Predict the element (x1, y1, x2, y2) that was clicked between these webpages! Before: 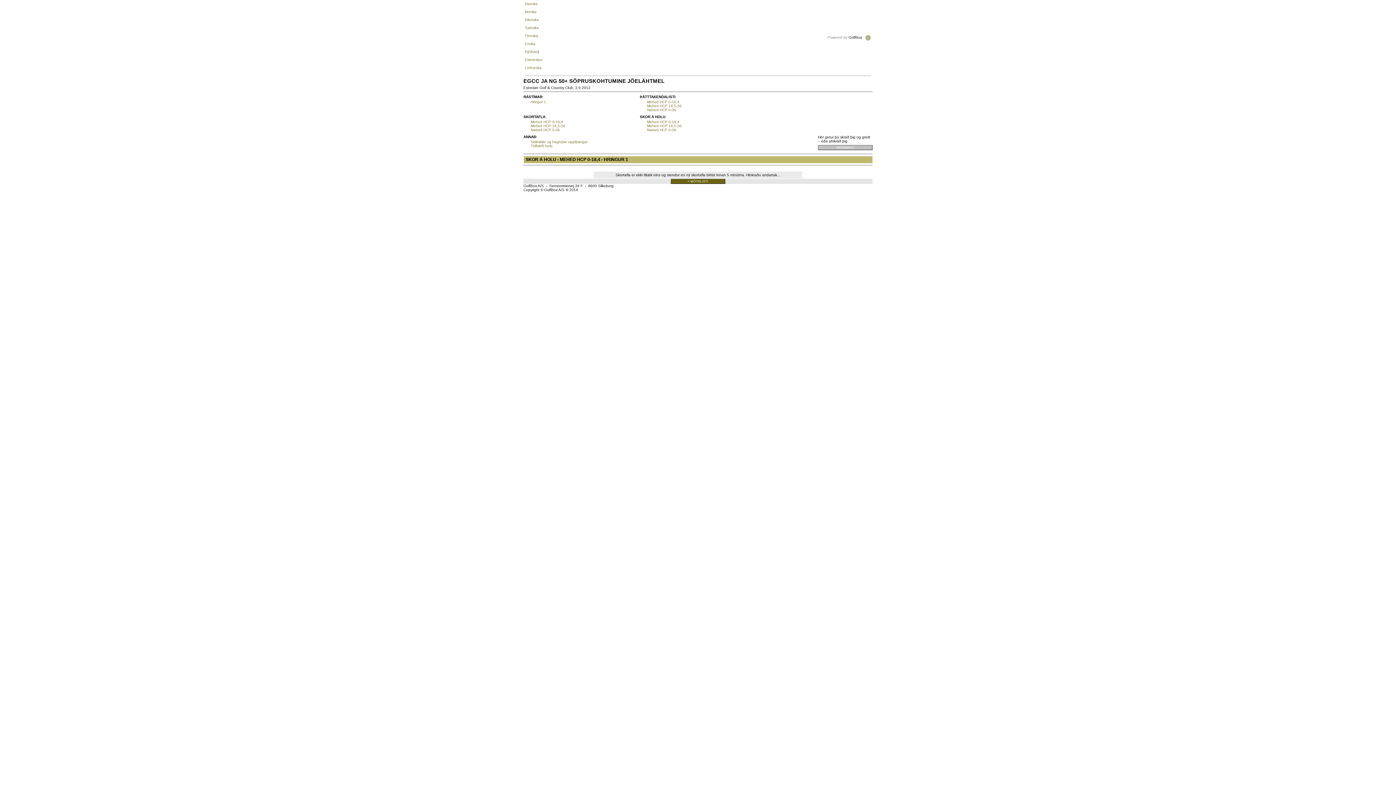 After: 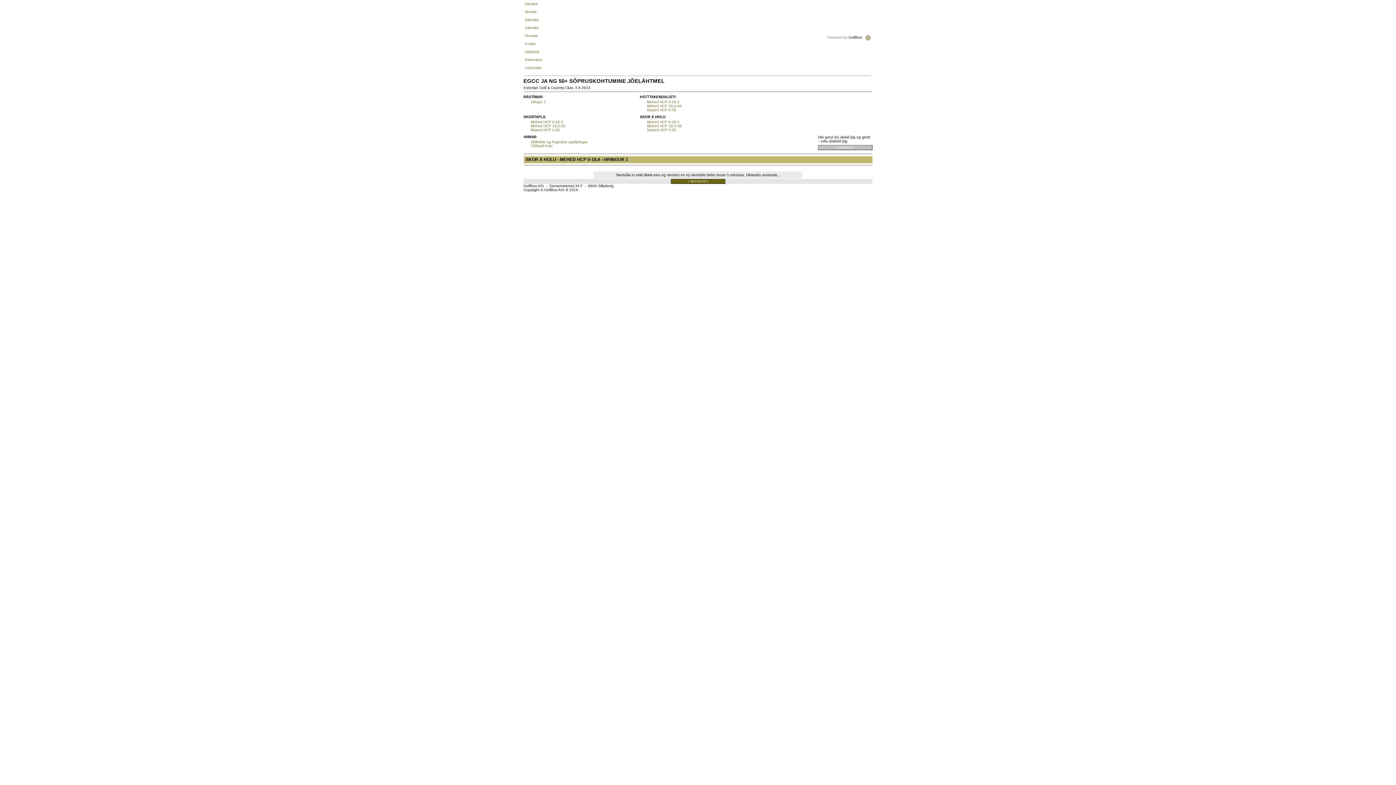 Action: bbox: (525, 17, 623, 21) label: Íslenska